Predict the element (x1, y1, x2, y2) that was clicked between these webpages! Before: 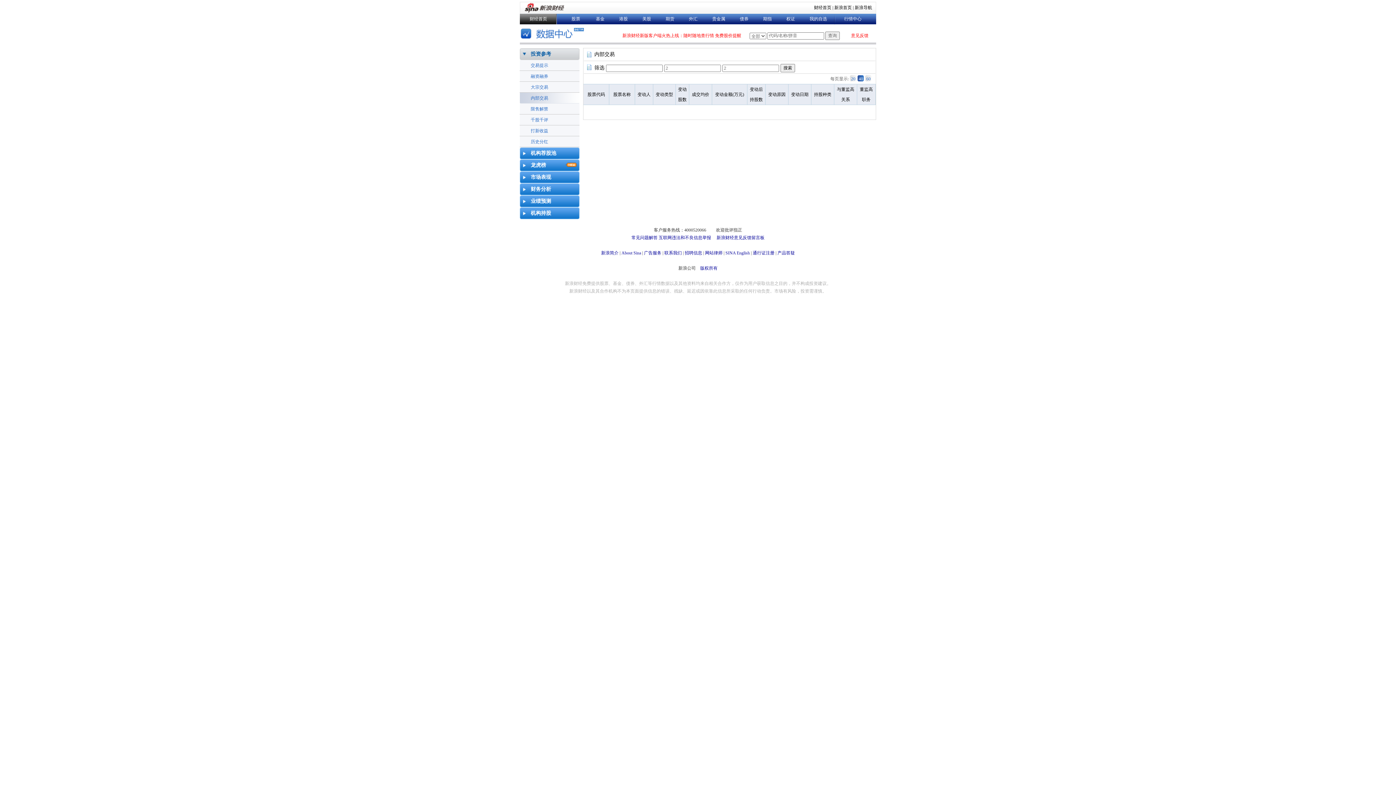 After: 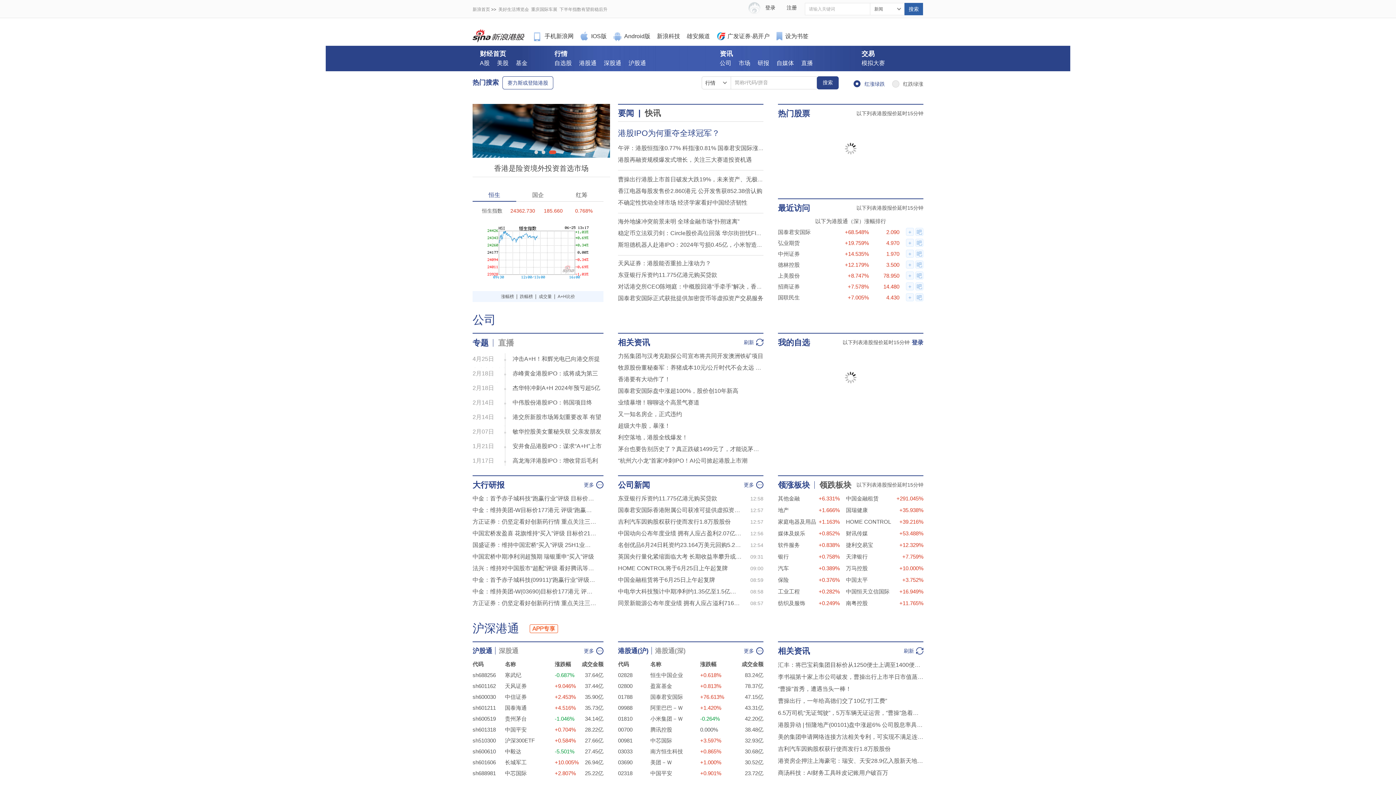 Action: bbox: (619, 16, 628, 21) label: 港股